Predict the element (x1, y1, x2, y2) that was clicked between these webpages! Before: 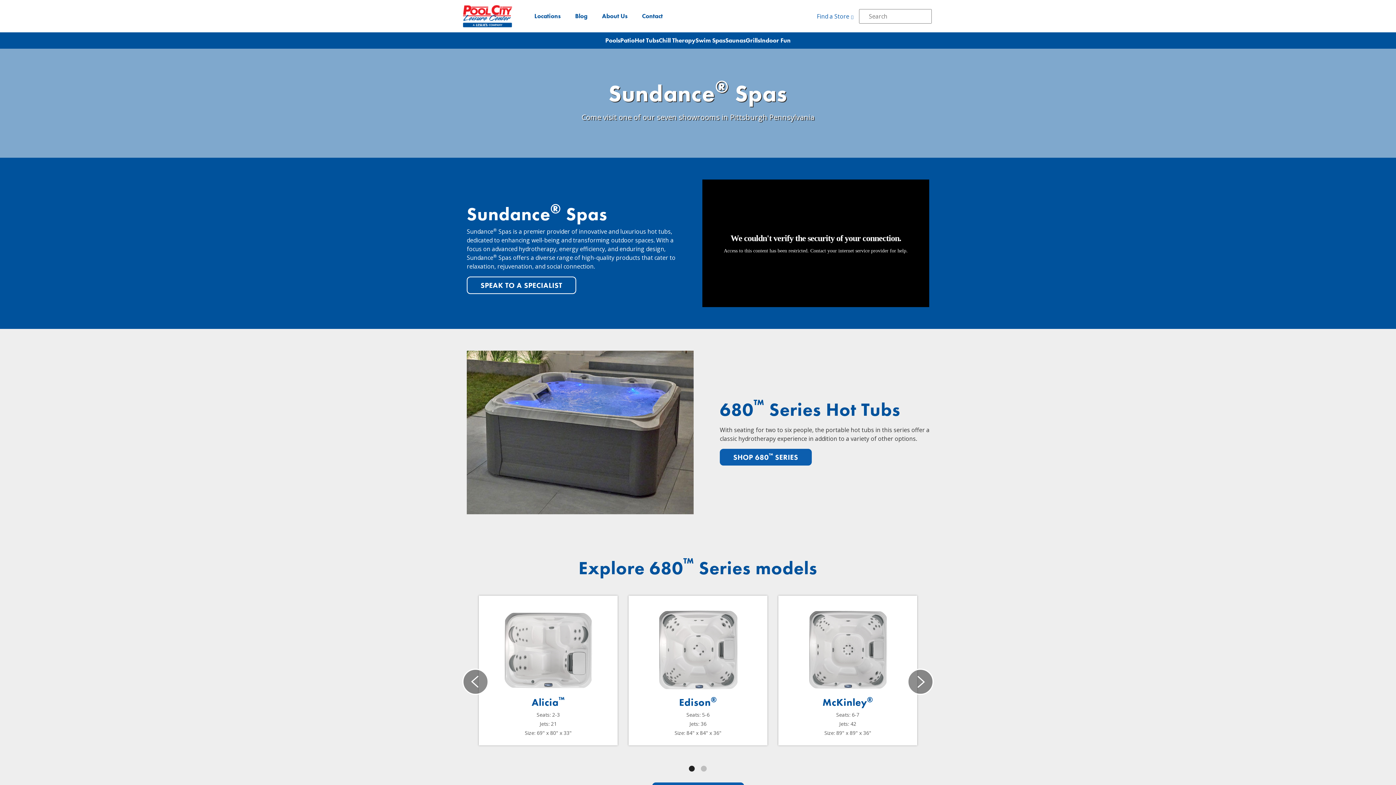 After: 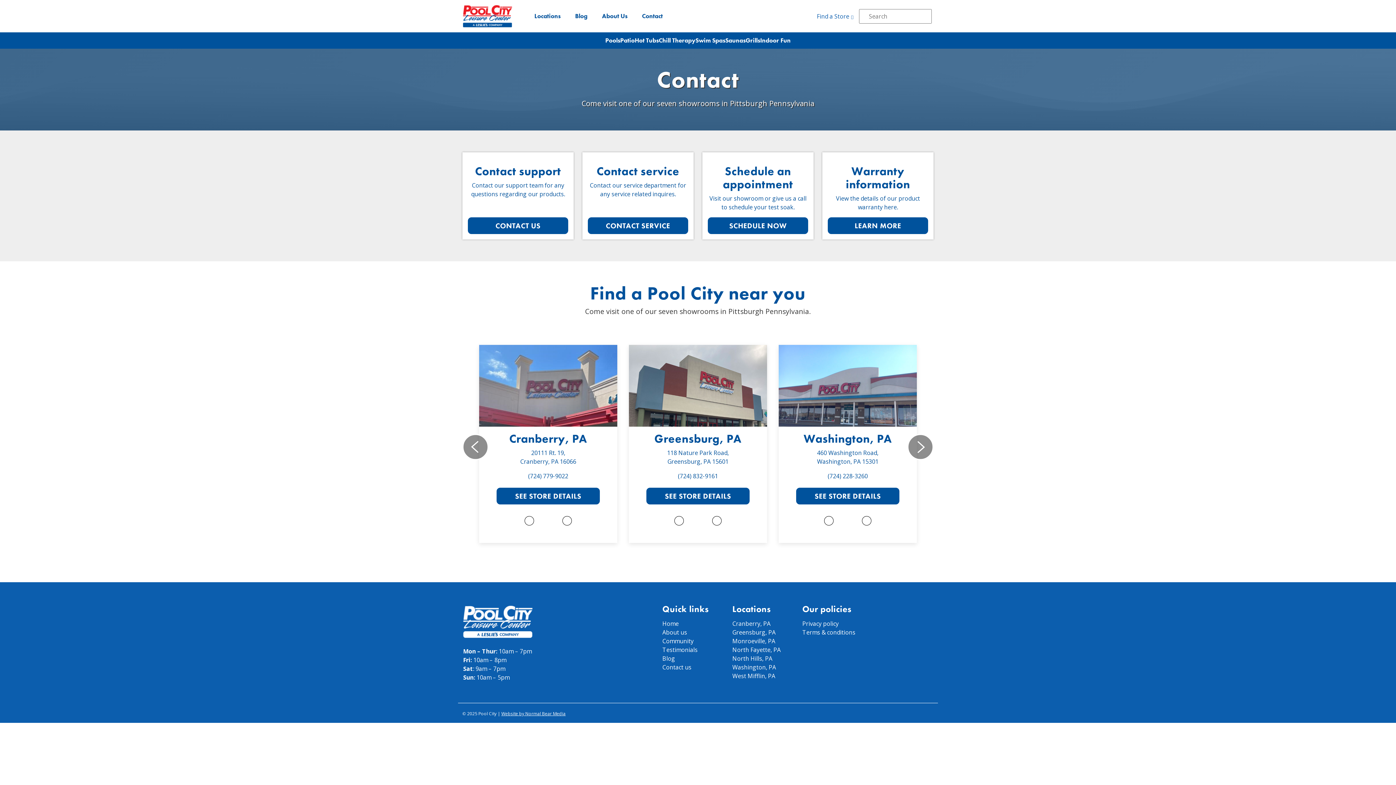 Action: bbox: (634, 0, 670, 32) label: Contact